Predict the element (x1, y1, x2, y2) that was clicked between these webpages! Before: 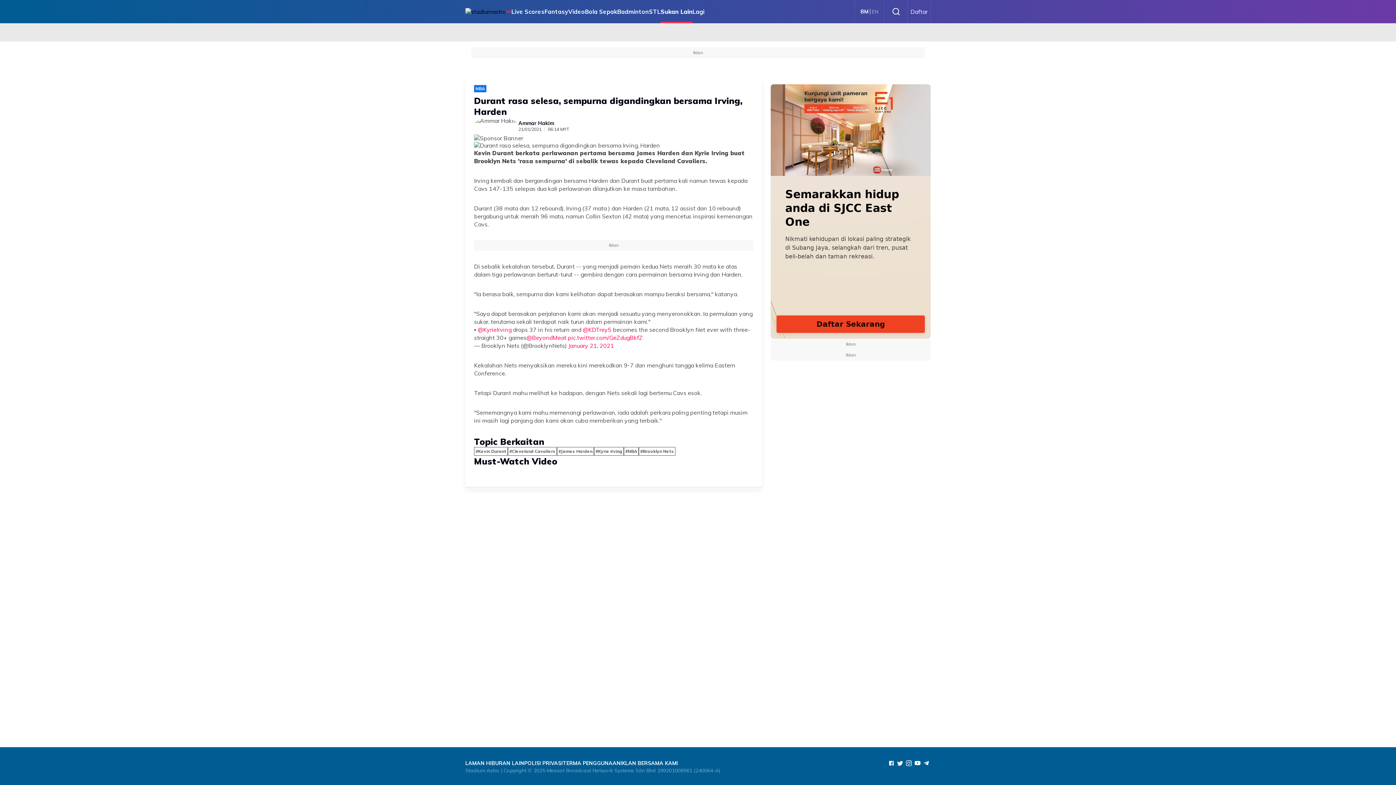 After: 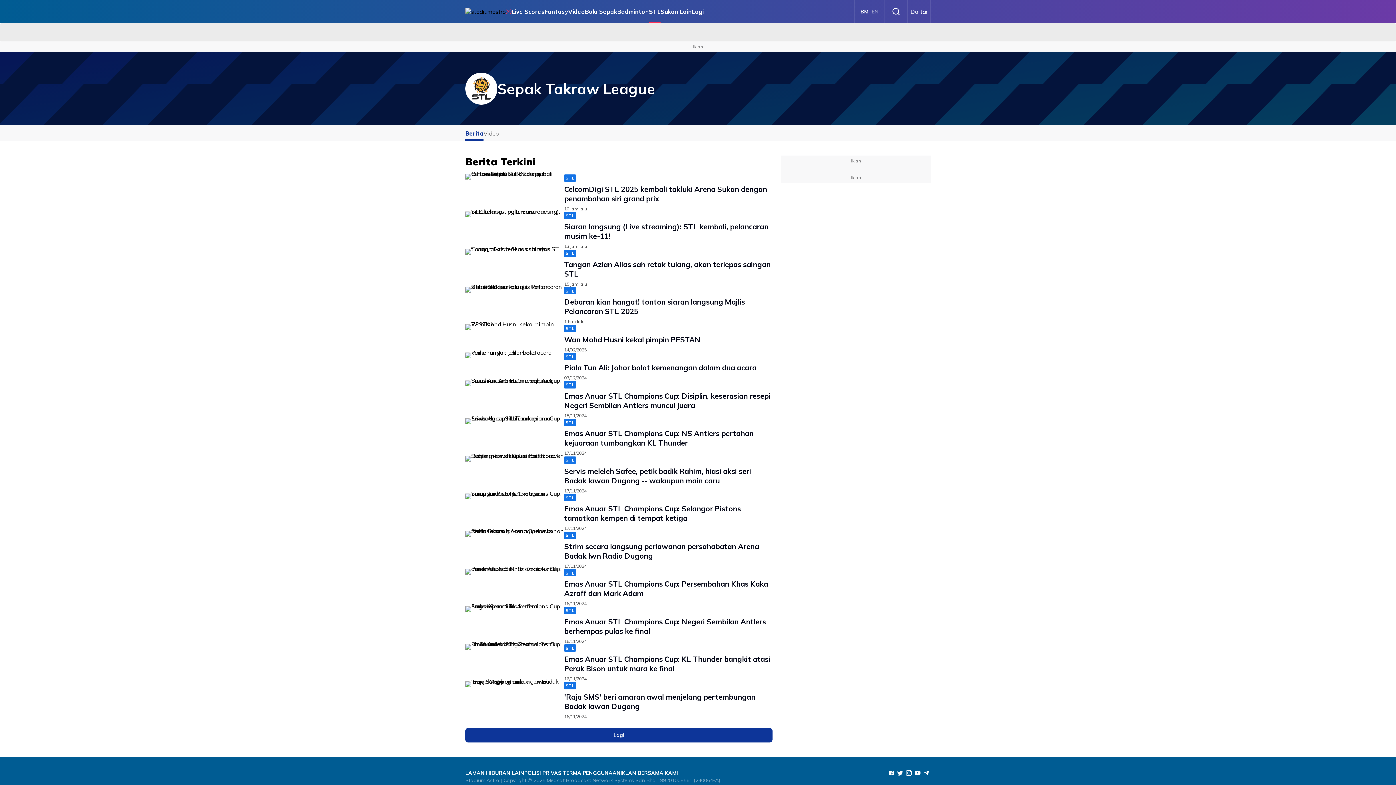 Action: label: STL bbox: (649, 0, 660, 23)